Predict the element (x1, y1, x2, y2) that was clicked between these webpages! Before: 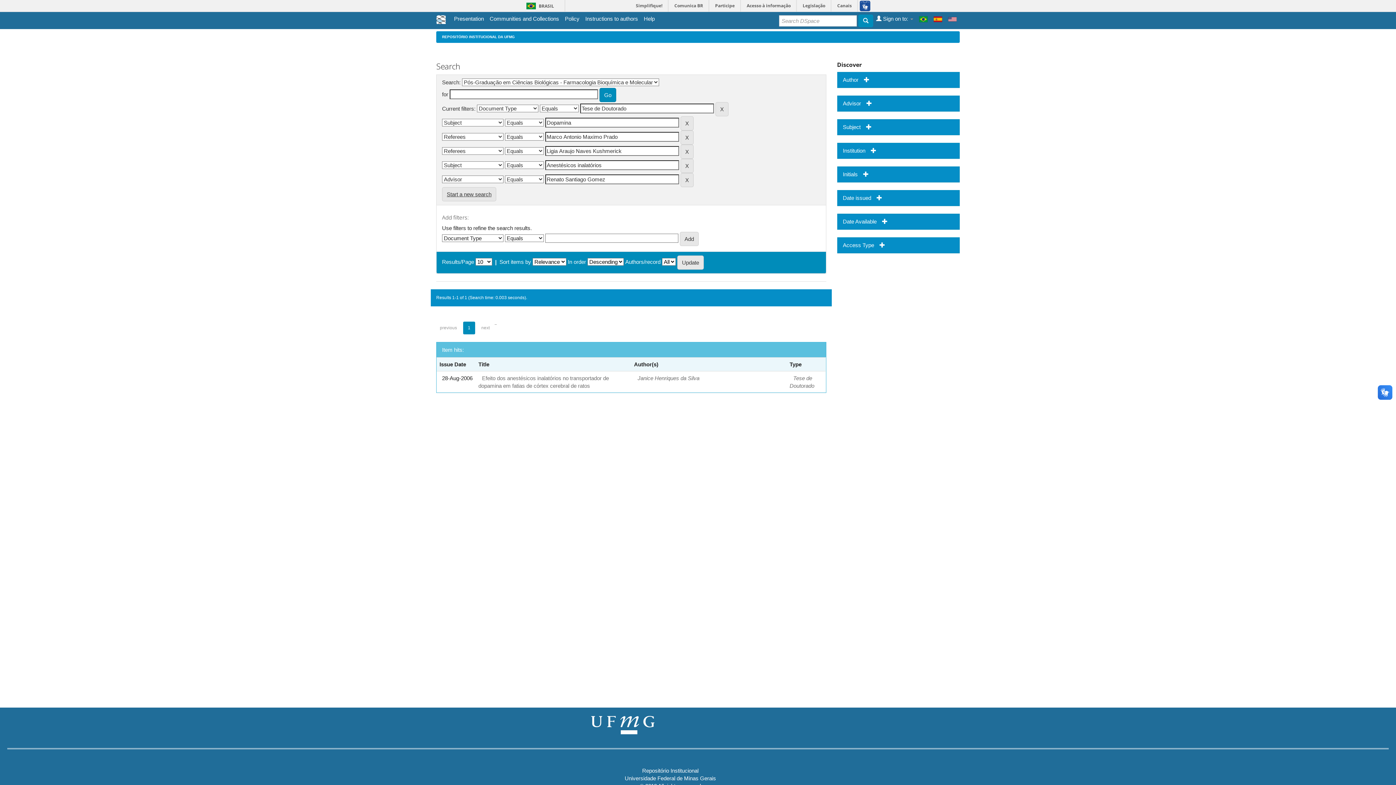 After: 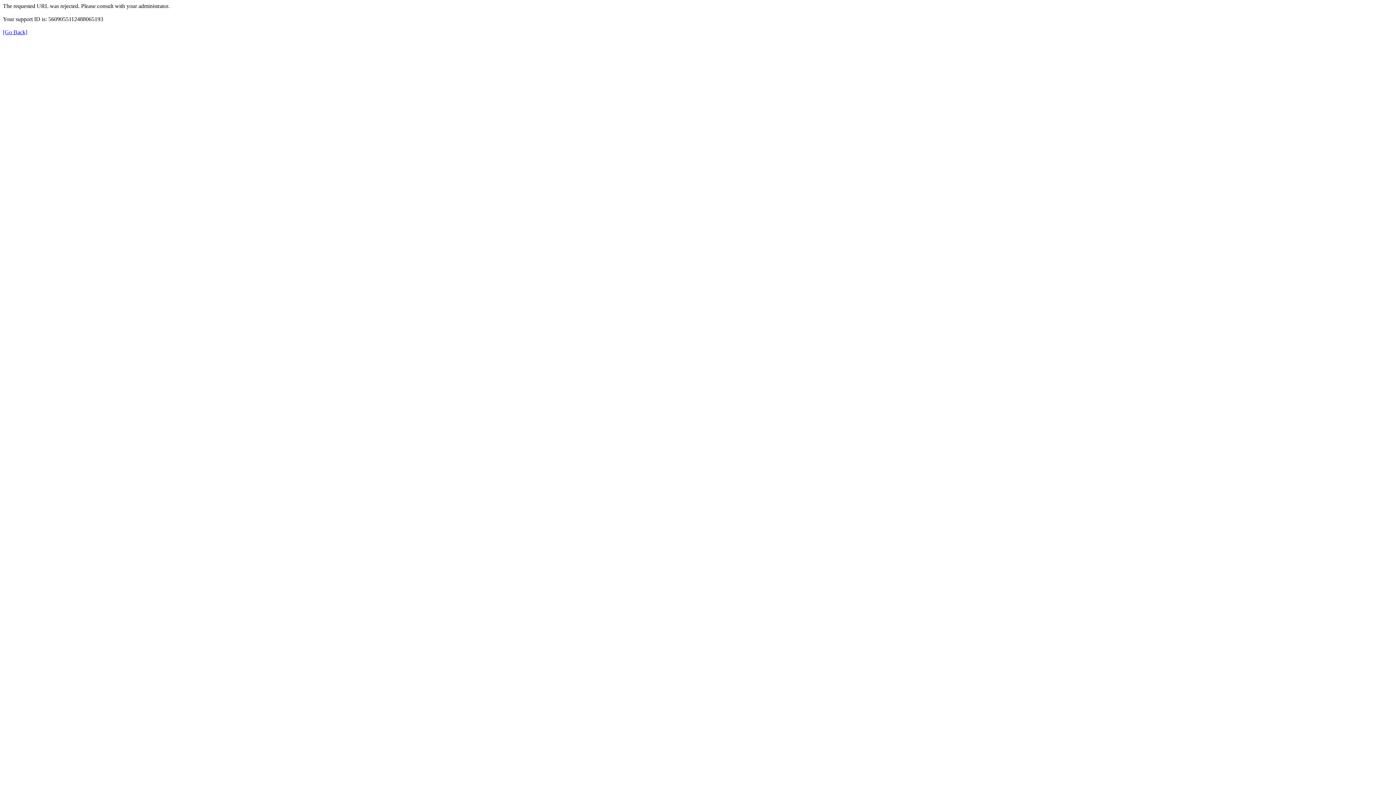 Action: bbox: (669, 0, 708, 11) label: Comunica BR